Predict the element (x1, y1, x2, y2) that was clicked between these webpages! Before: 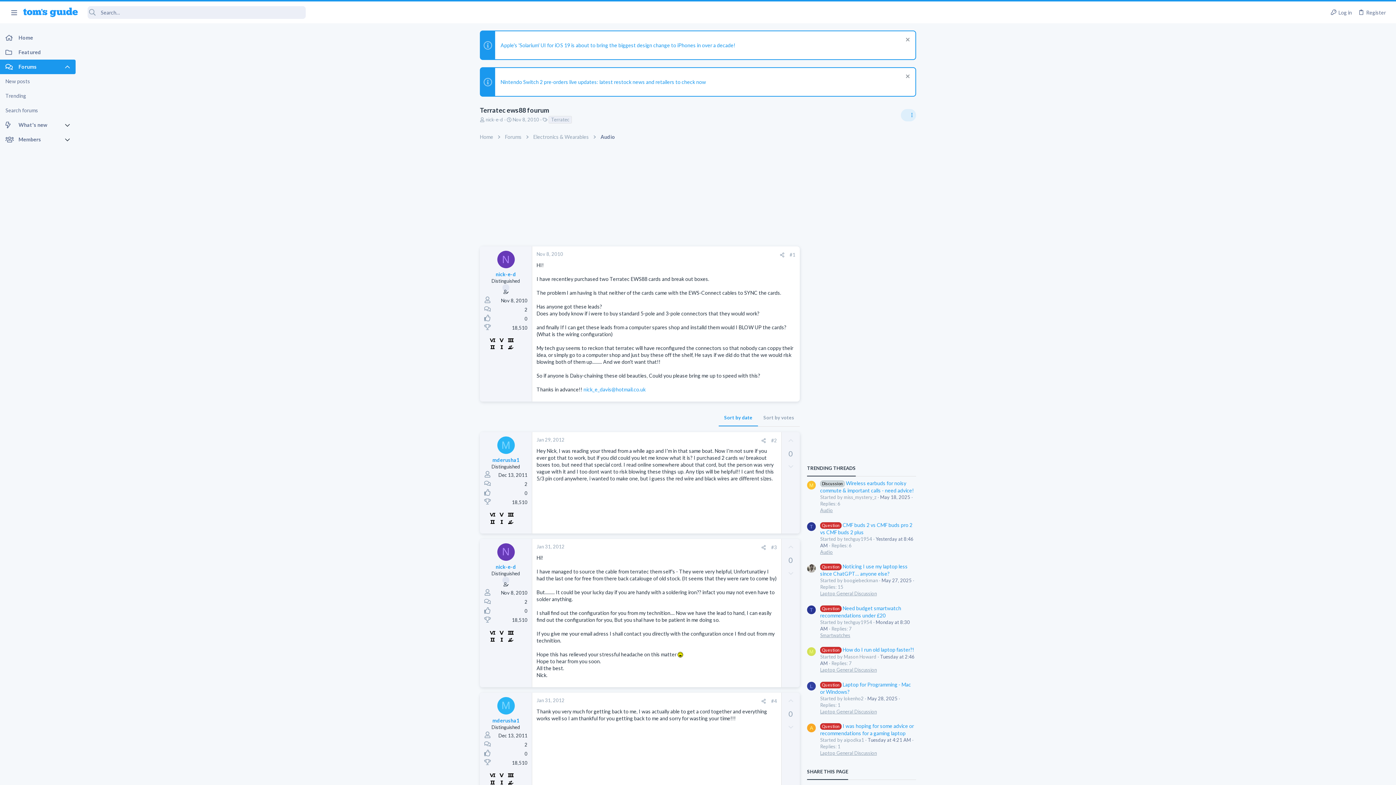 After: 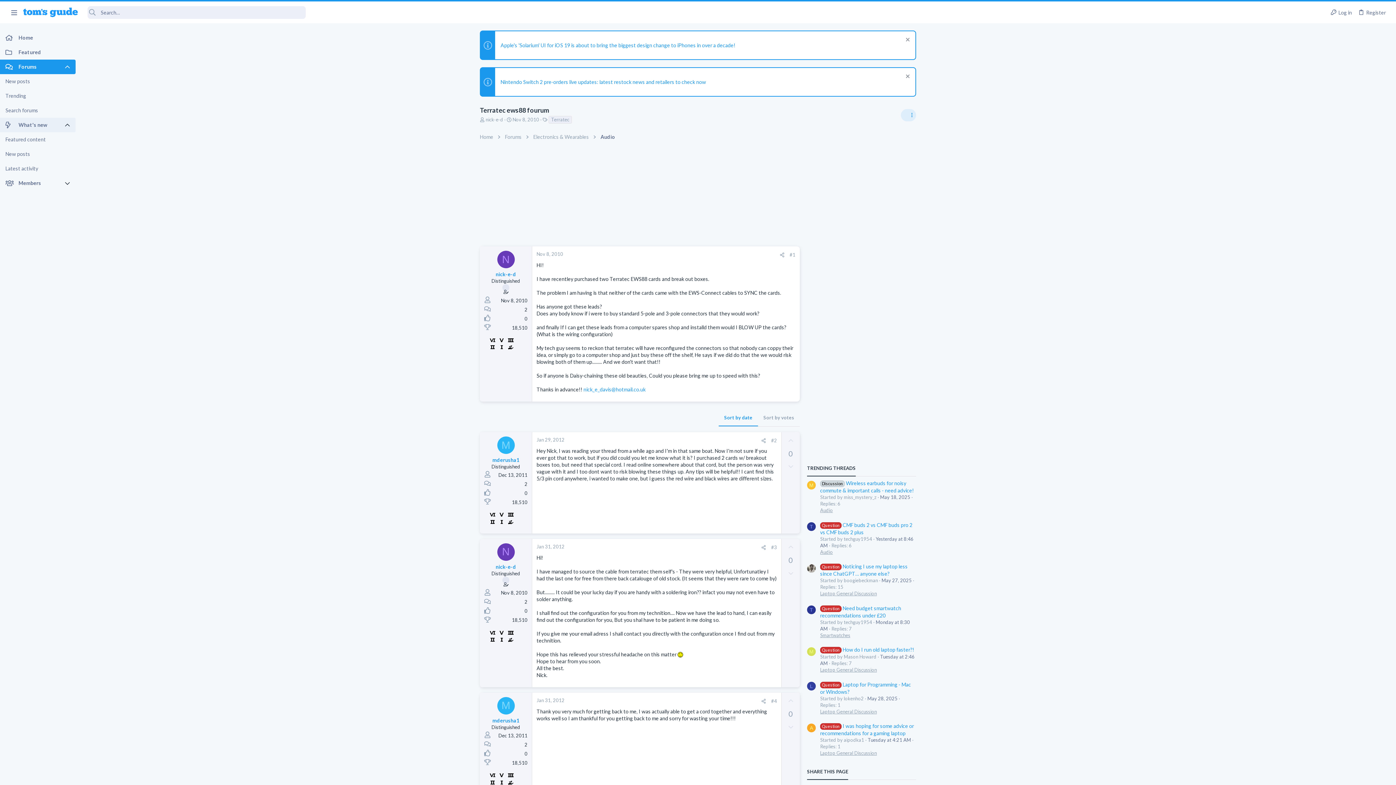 Action: bbox: (64, 117, 75, 132)